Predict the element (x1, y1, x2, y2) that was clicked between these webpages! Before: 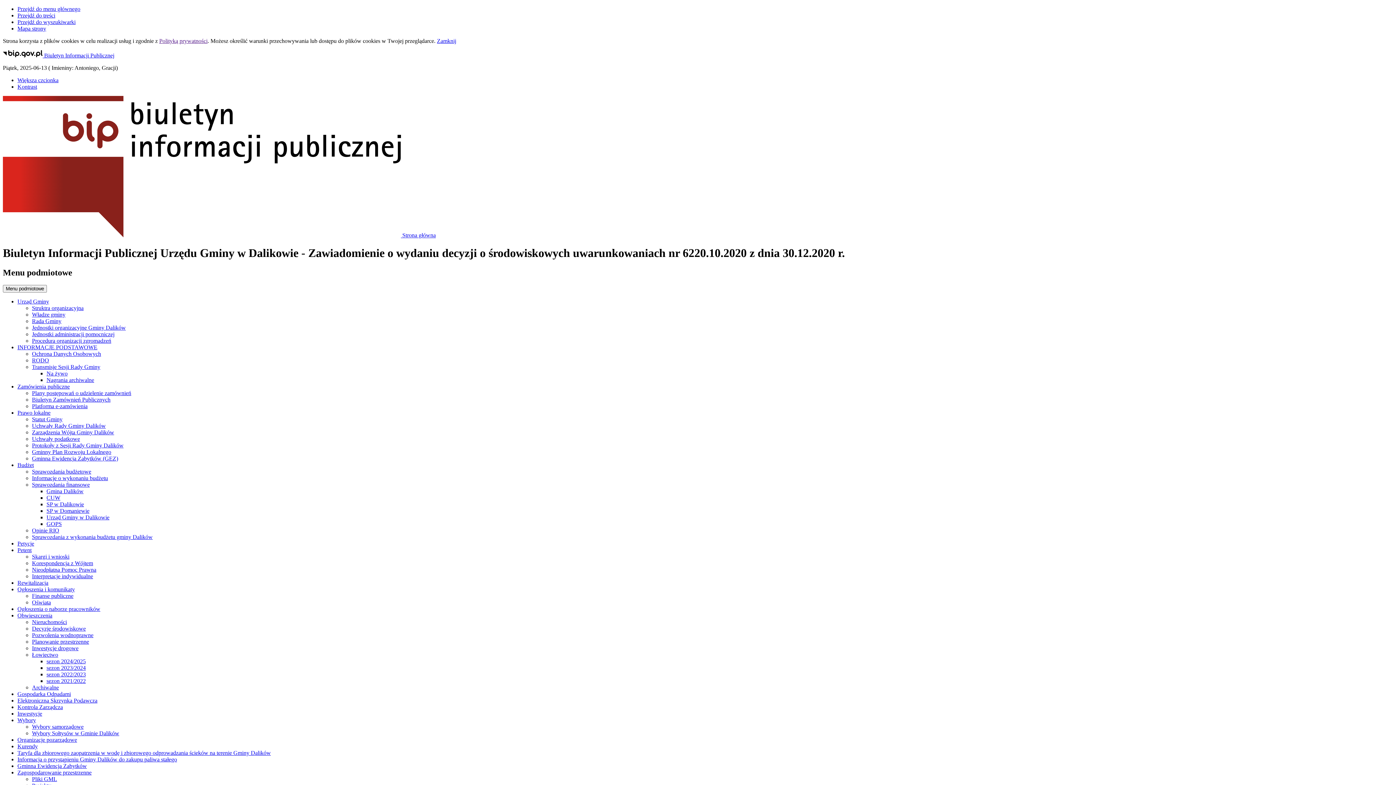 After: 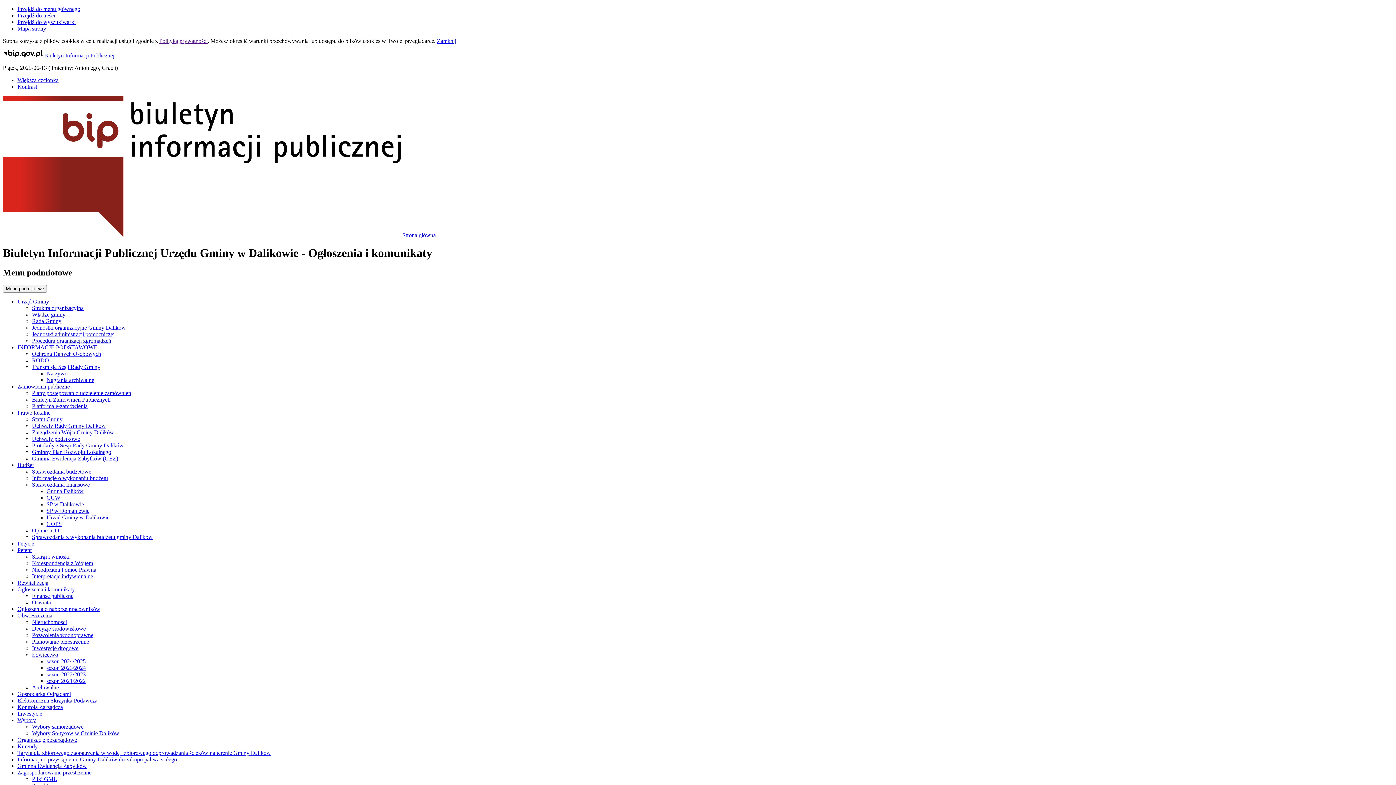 Action: bbox: (17, 586, 74, 592) label: Ogłoszenia i komunikaty